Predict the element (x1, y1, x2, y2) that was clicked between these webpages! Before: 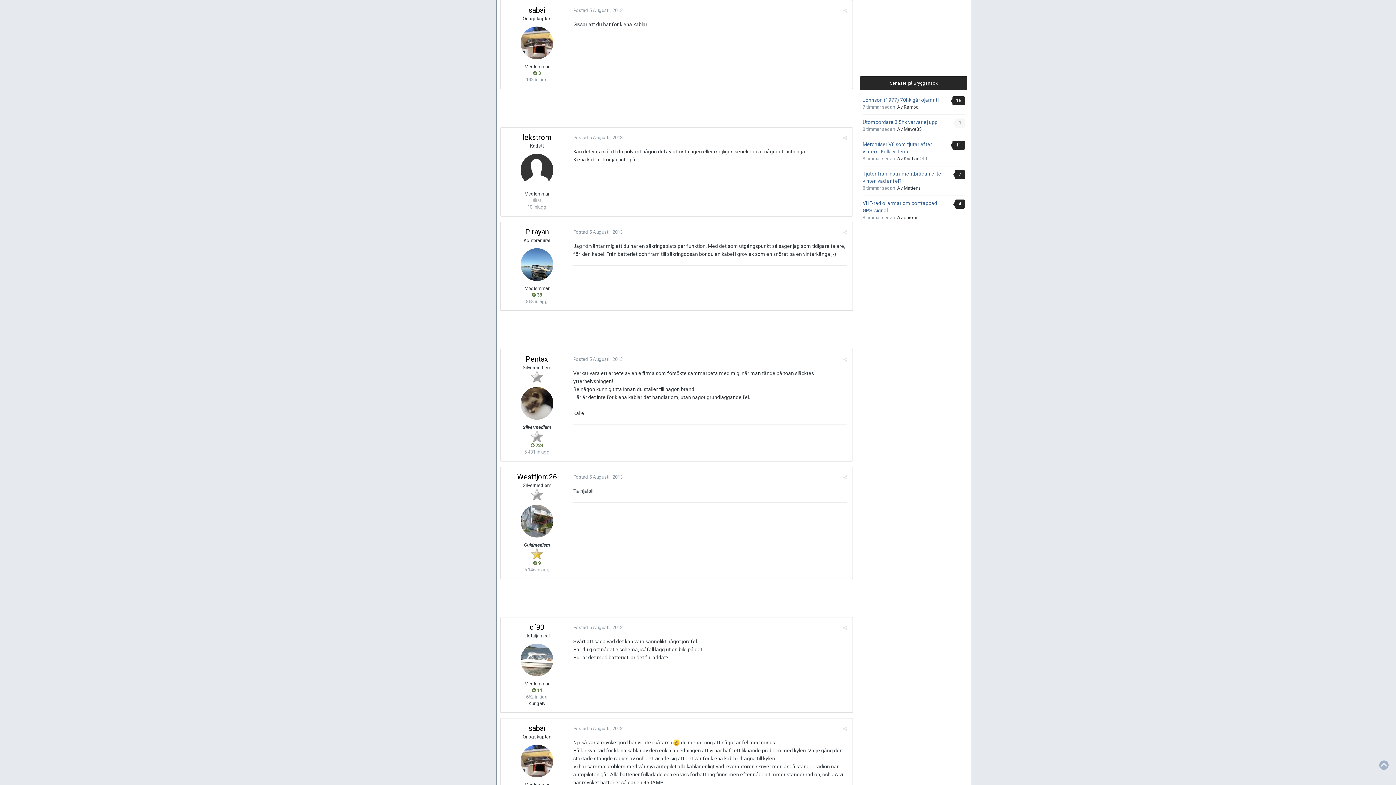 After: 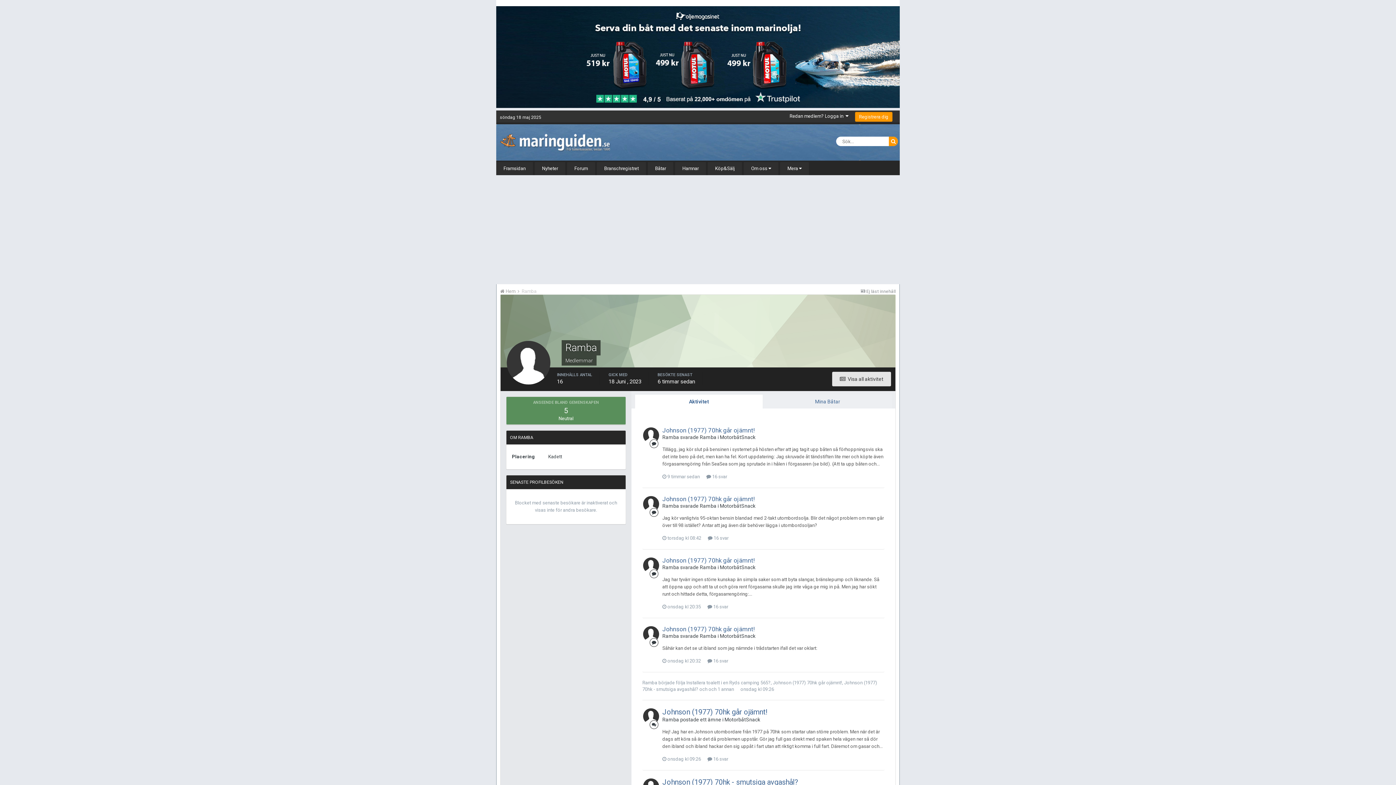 Action: bbox: (904, 104, 918, 109) label: Ramba